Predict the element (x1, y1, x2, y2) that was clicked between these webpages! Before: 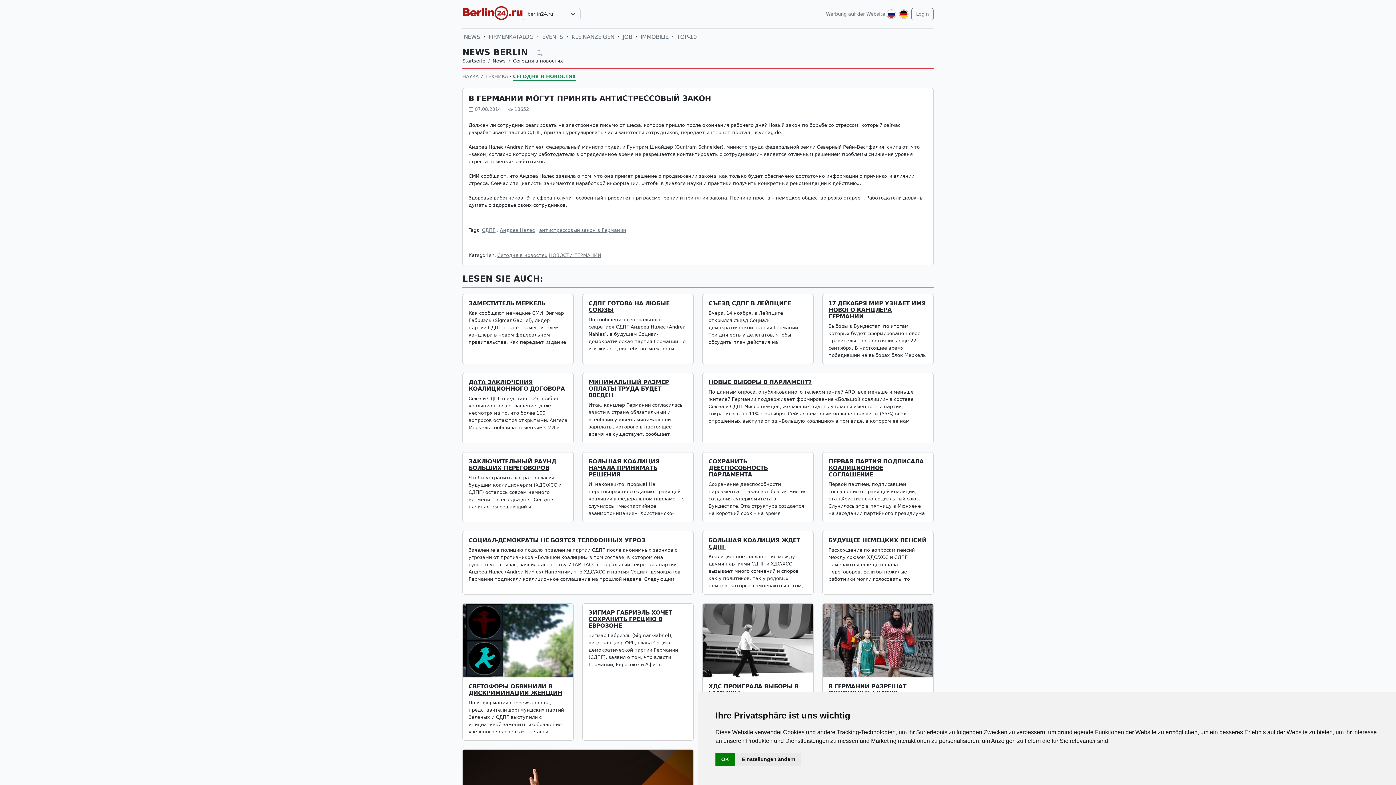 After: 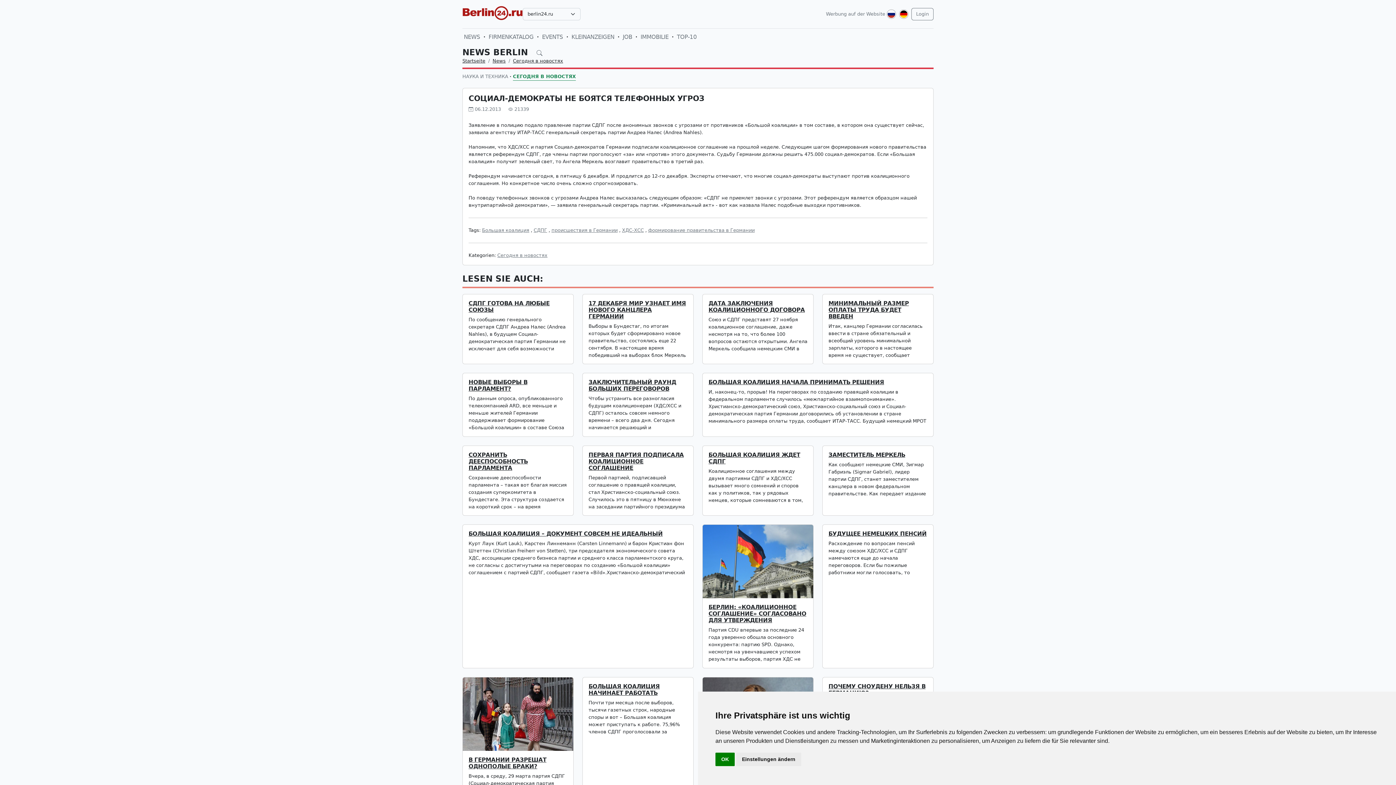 Action: label: СОЦИАЛ-ДЕМОКРАТЫ НЕ БОЯТСЯ ТЕЛЕФОННЫХ УГРОЗ bbox: (468, 537, 645, 543)